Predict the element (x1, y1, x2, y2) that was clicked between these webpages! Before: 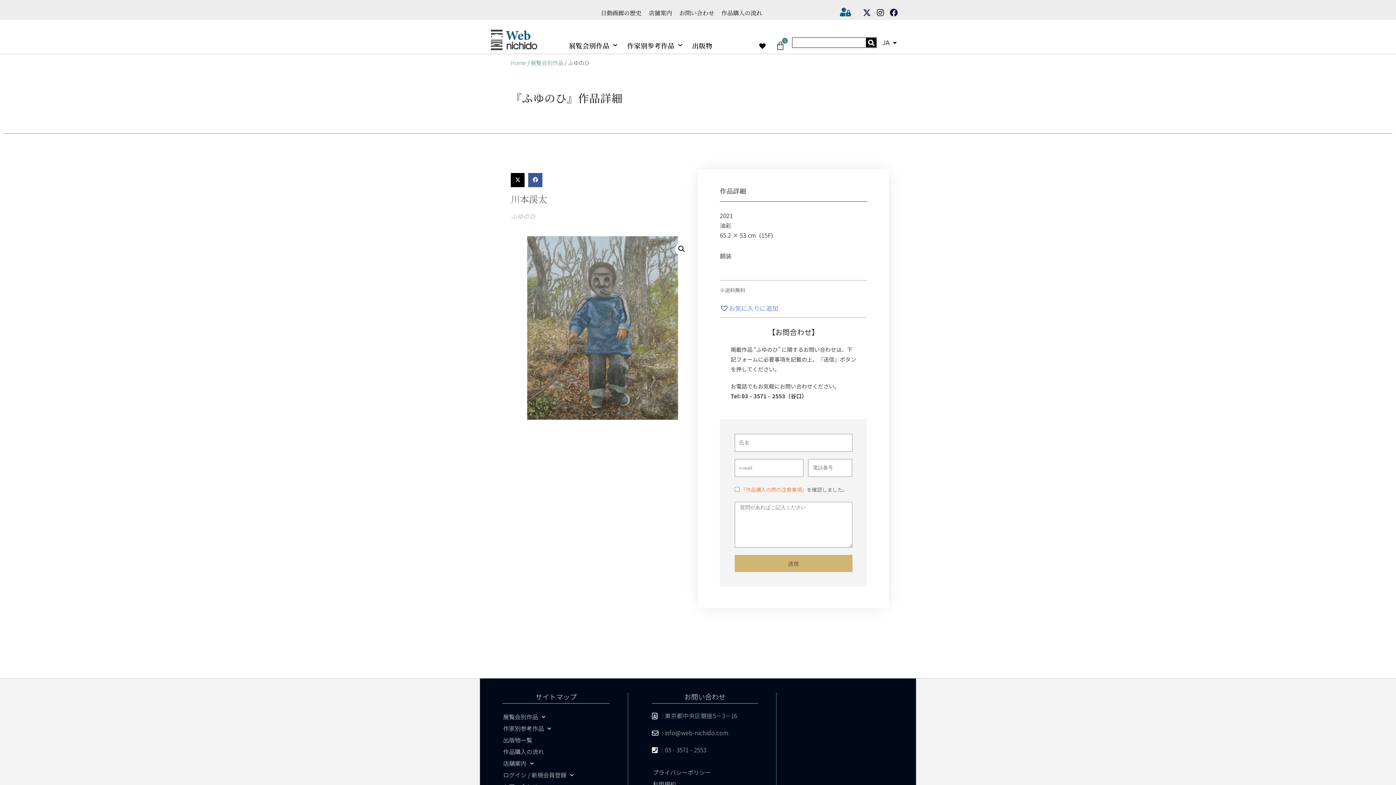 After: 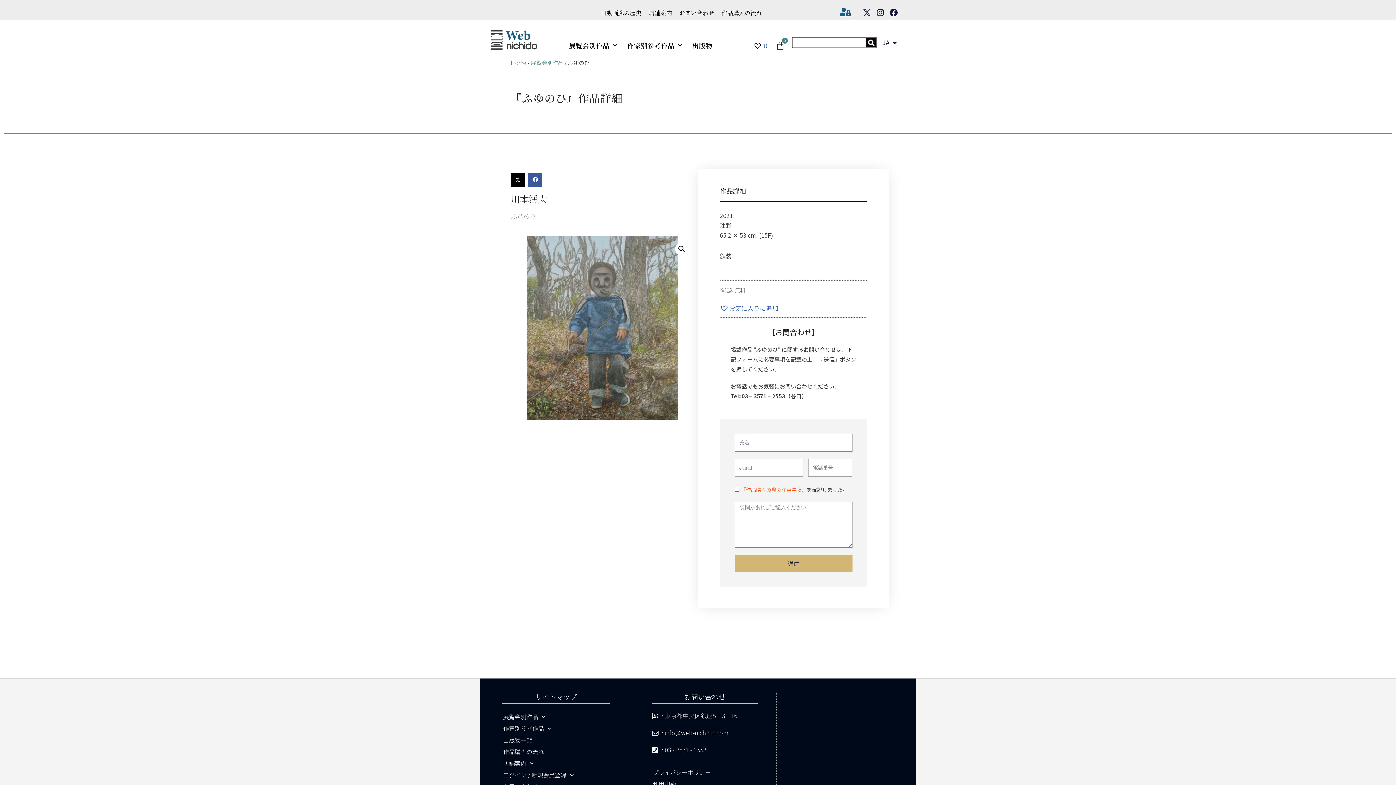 Action: label: X-twitter bbox: (863, 8, 871, 16)